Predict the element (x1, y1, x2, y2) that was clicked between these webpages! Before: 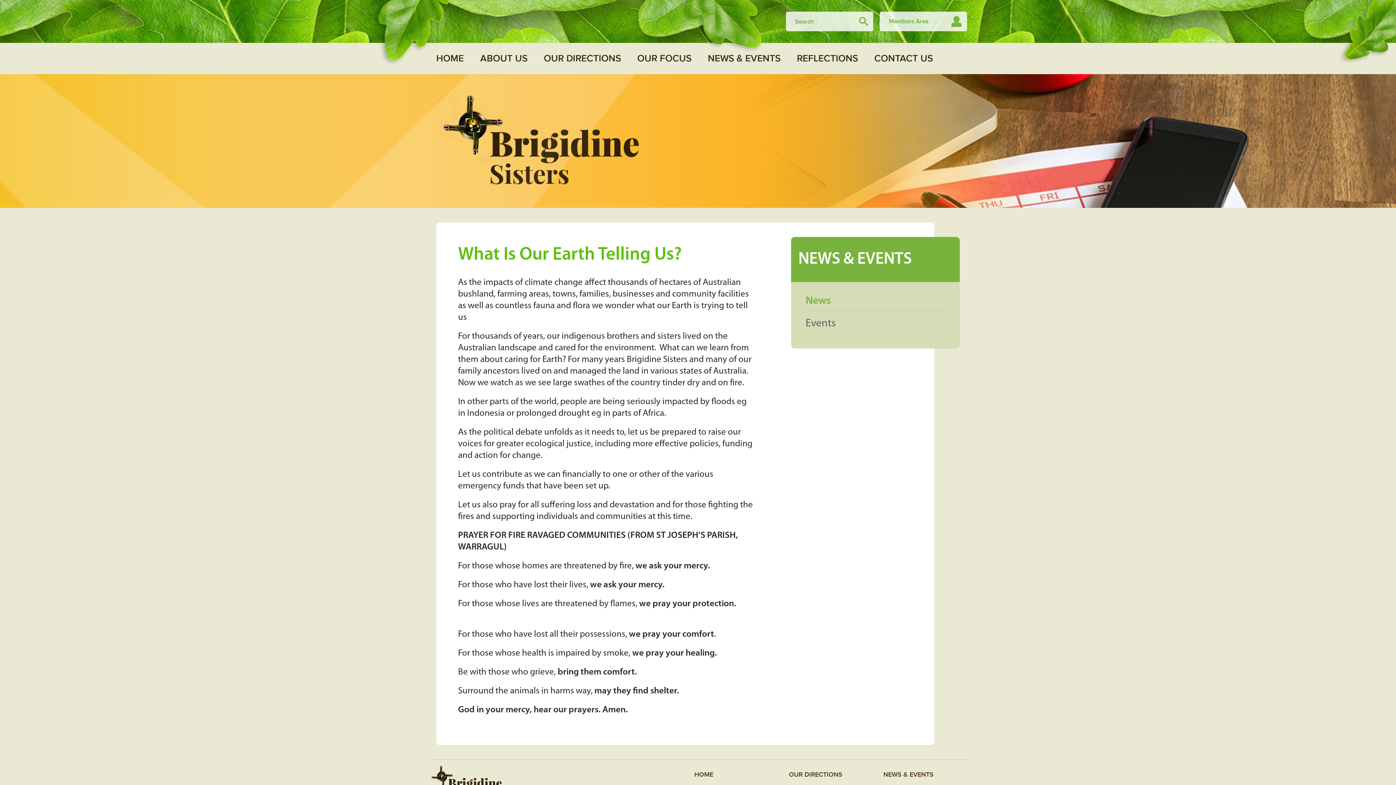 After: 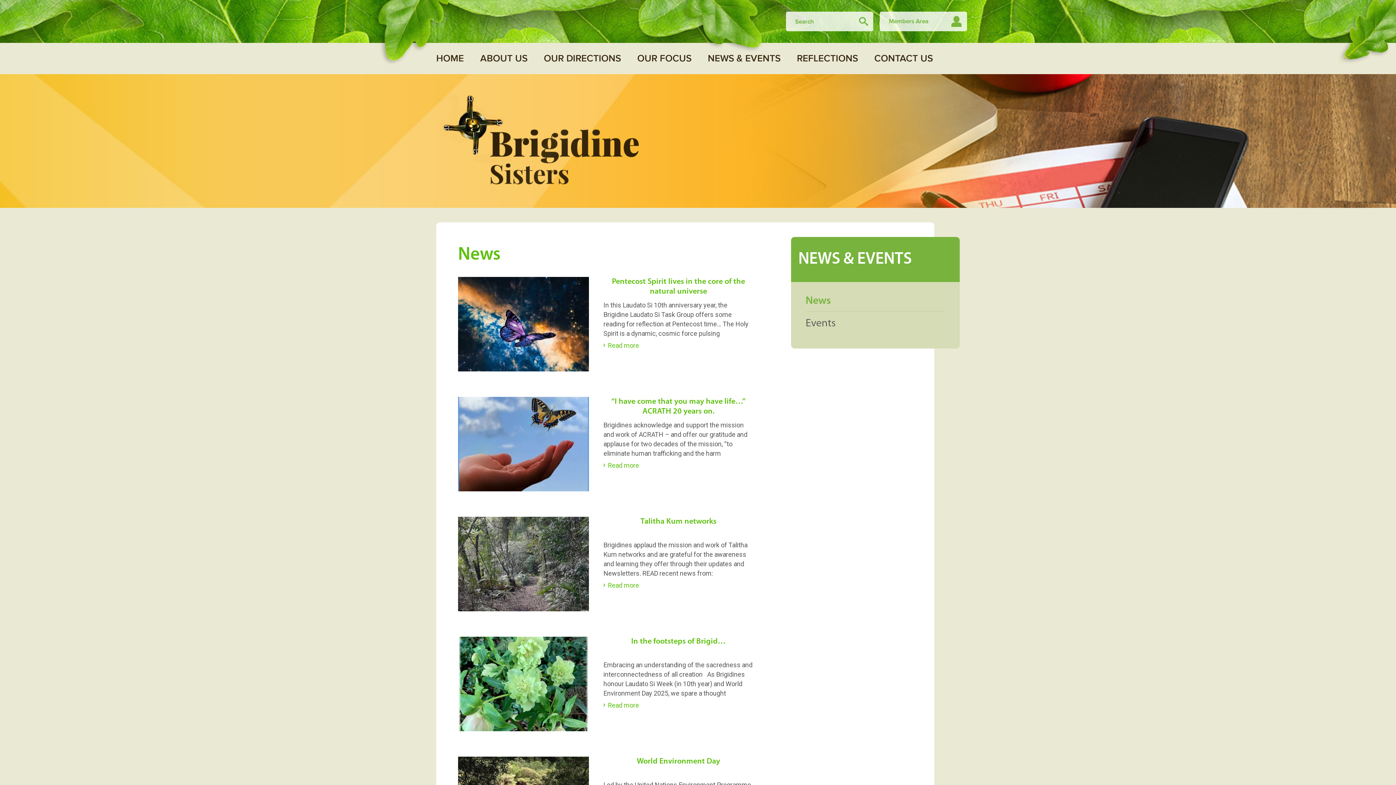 Action: label: NEWS & EVENTS bbox: (708, 42, 780, 74)